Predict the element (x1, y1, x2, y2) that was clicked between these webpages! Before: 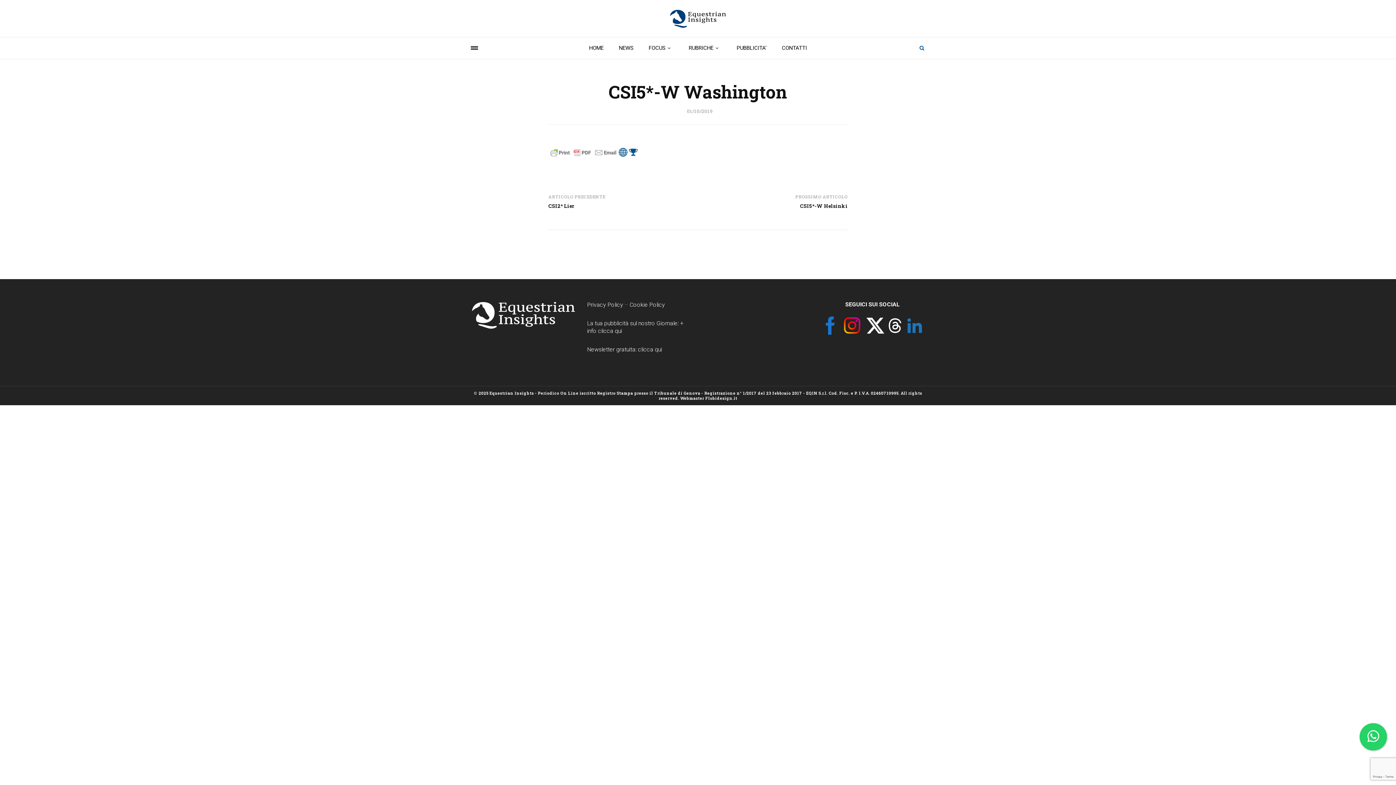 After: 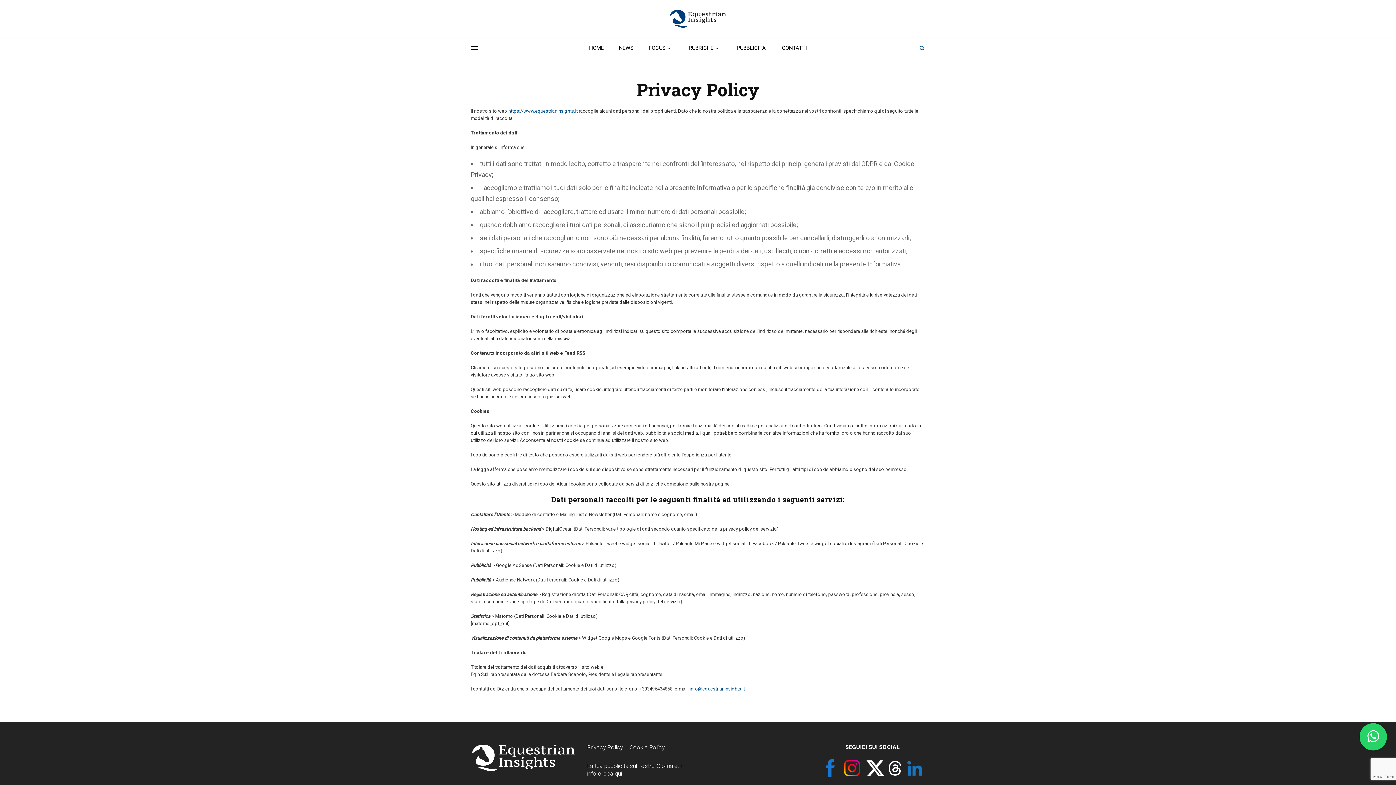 Action: label: Privacy Policy bbox: (587, 301, 623, 308)